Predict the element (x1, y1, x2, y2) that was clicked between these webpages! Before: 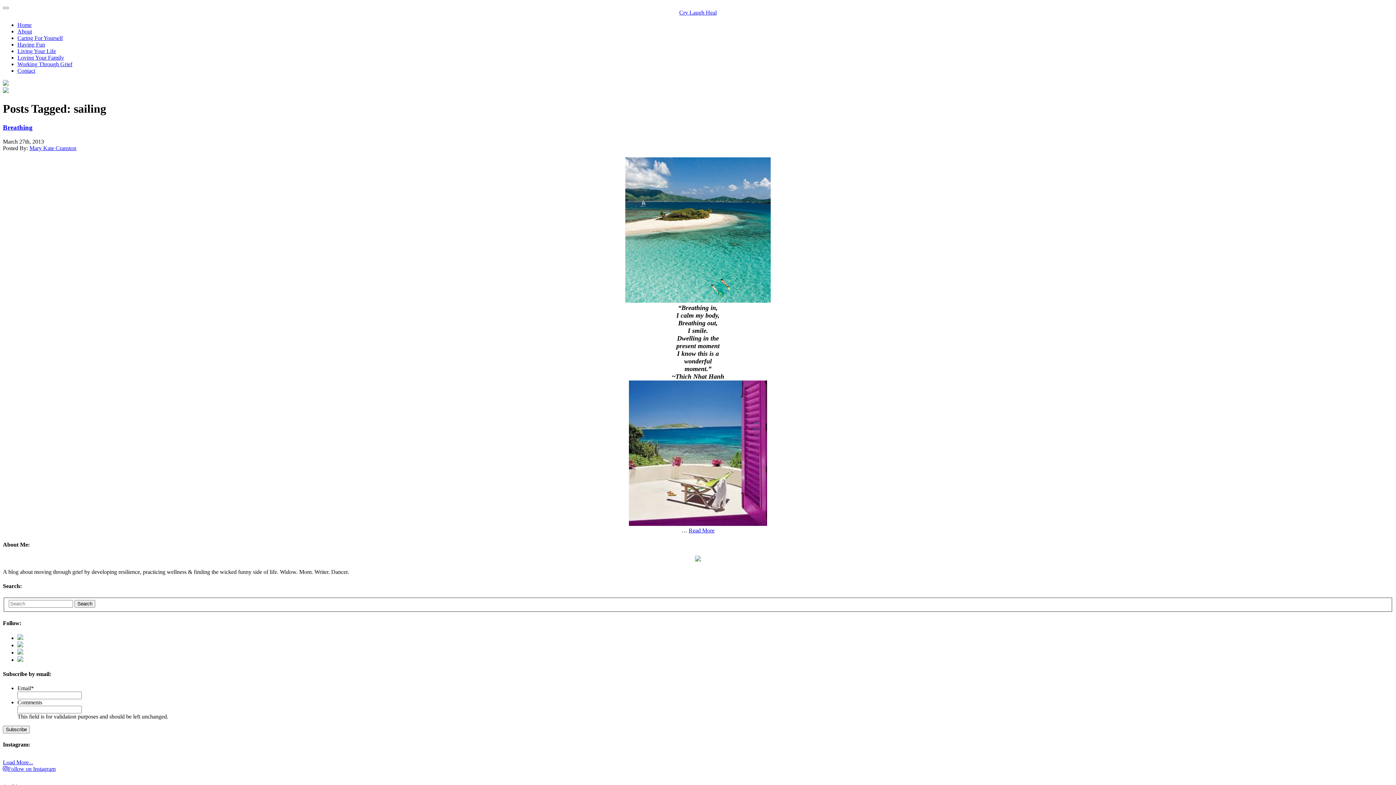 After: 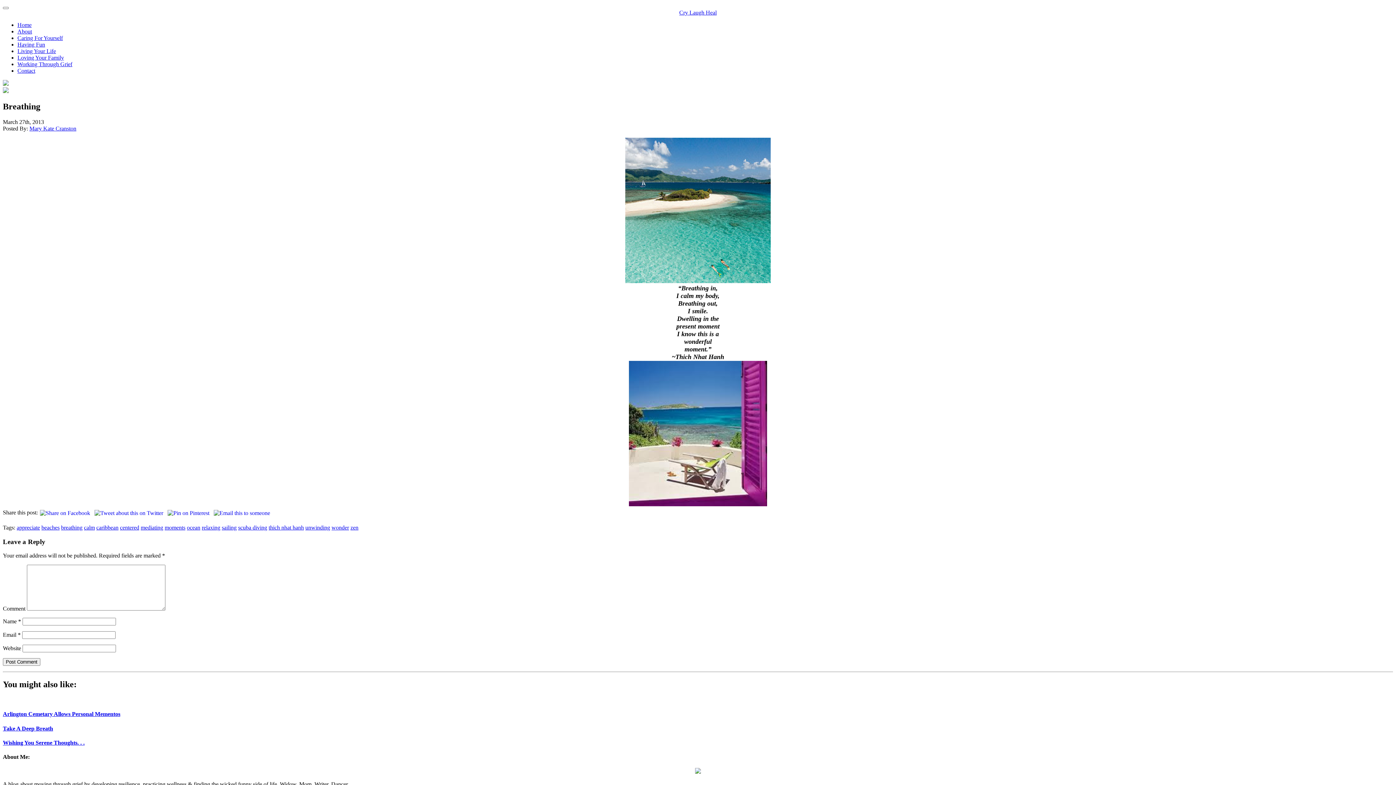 Action: bbox: (688, 527, 714, 533) label: Read More